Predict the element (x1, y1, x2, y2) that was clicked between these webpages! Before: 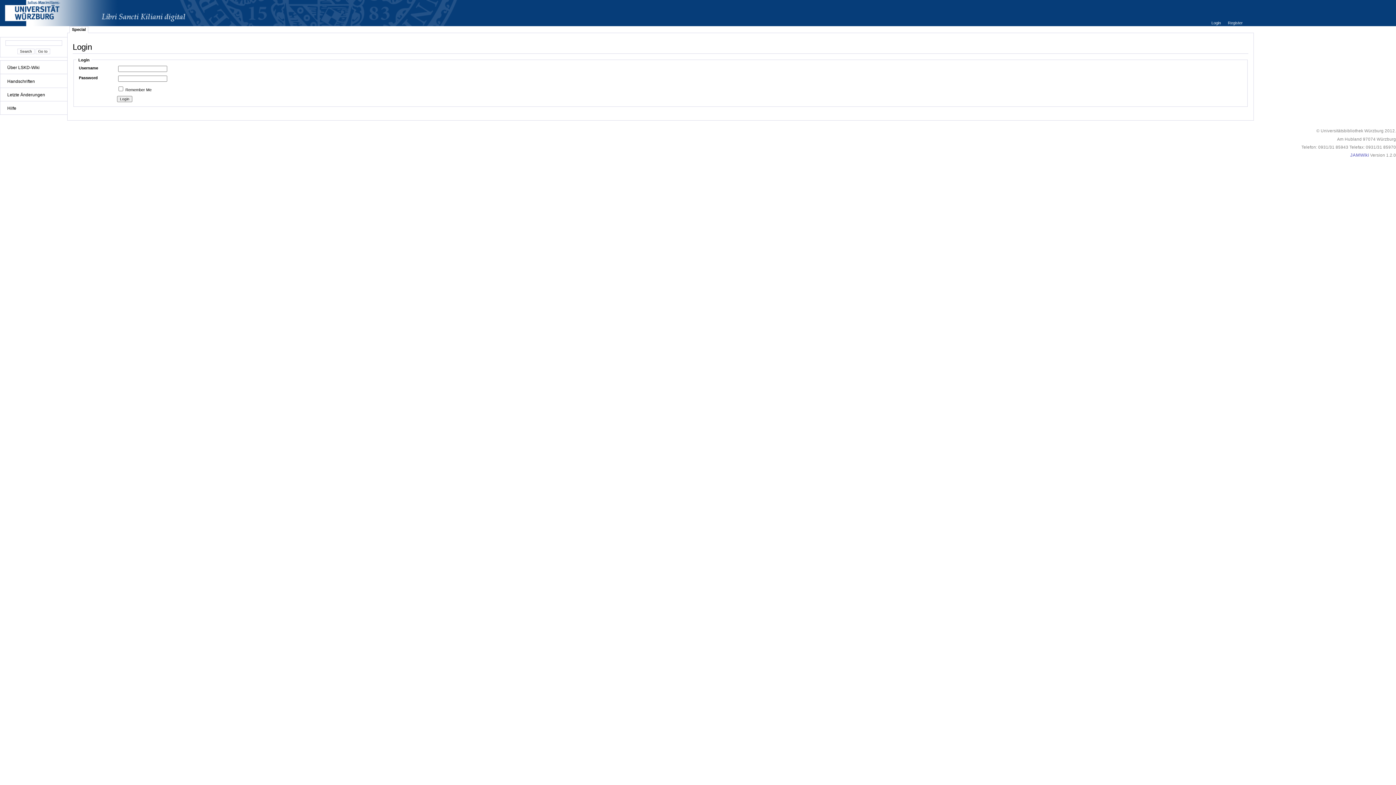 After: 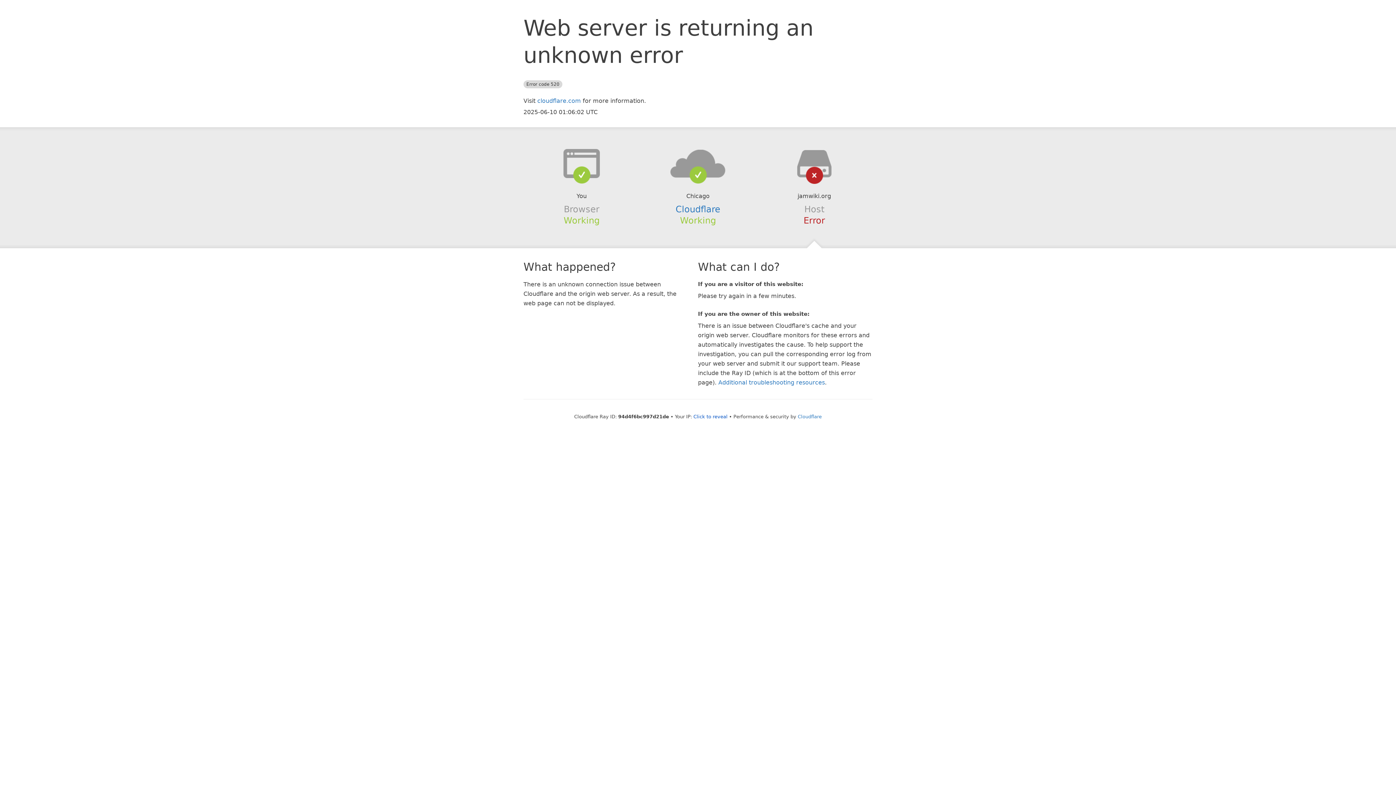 Action: label: JAMWiki bbox: (1350, 152, 1369, 157)